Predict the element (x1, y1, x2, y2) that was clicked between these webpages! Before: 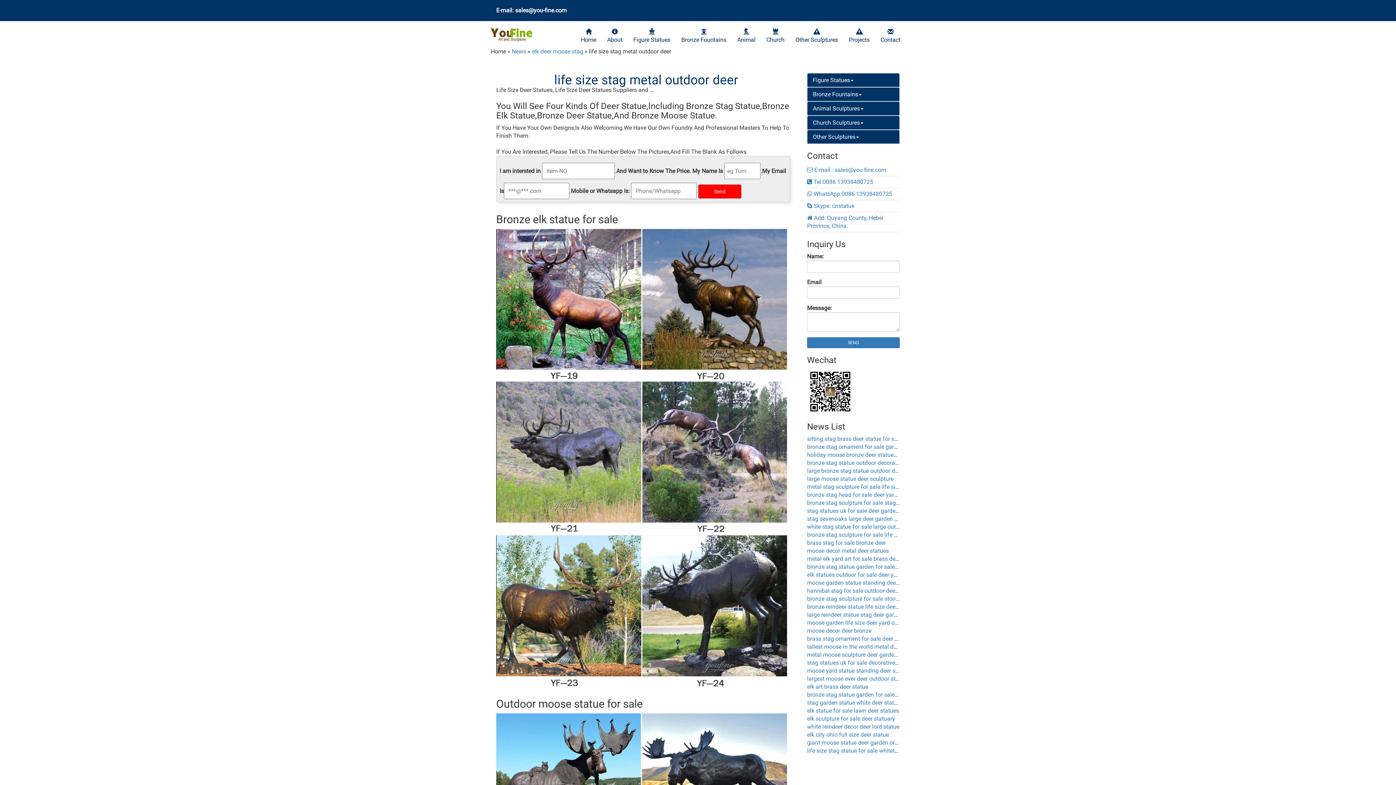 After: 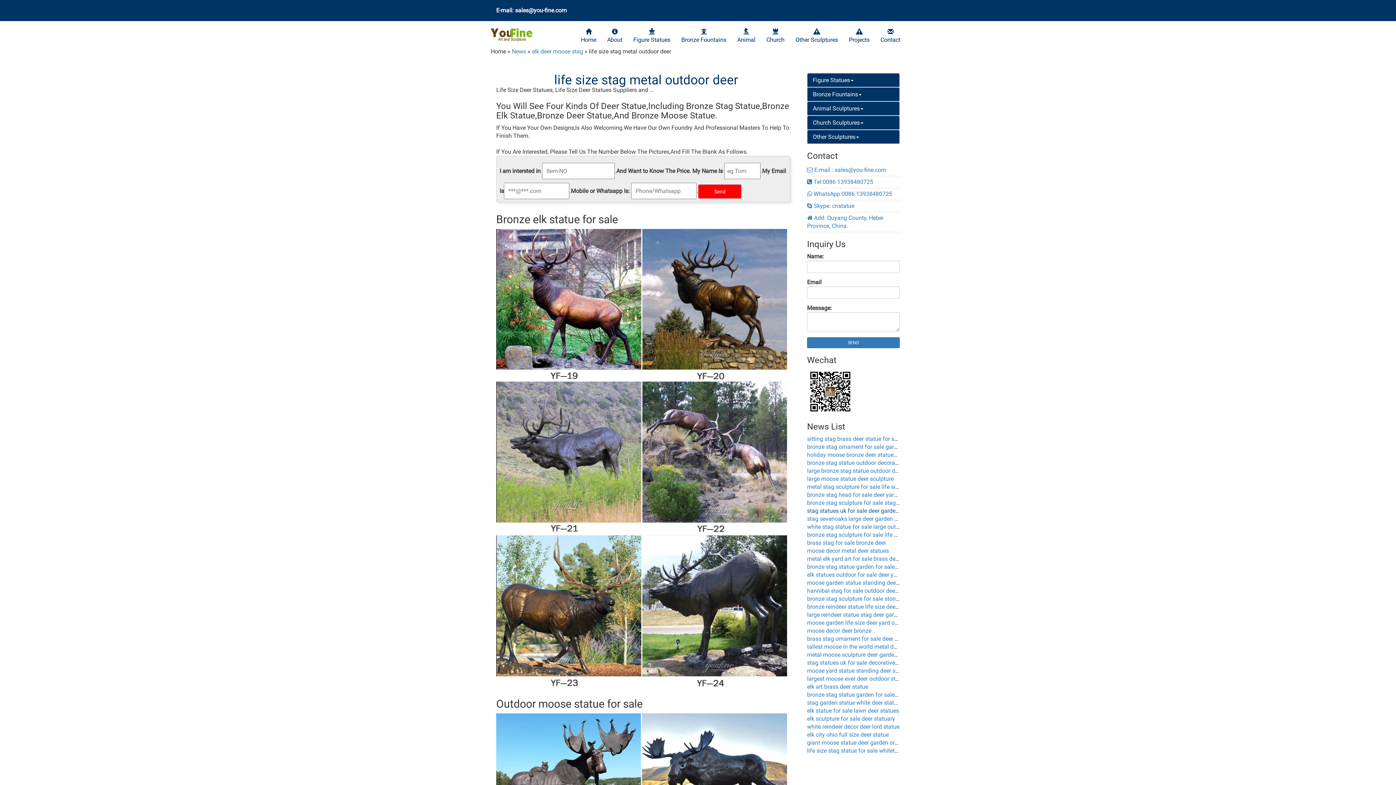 Action: bbox: (807, 507, 919, 514) label: stag statues uk for sale deer garden statues